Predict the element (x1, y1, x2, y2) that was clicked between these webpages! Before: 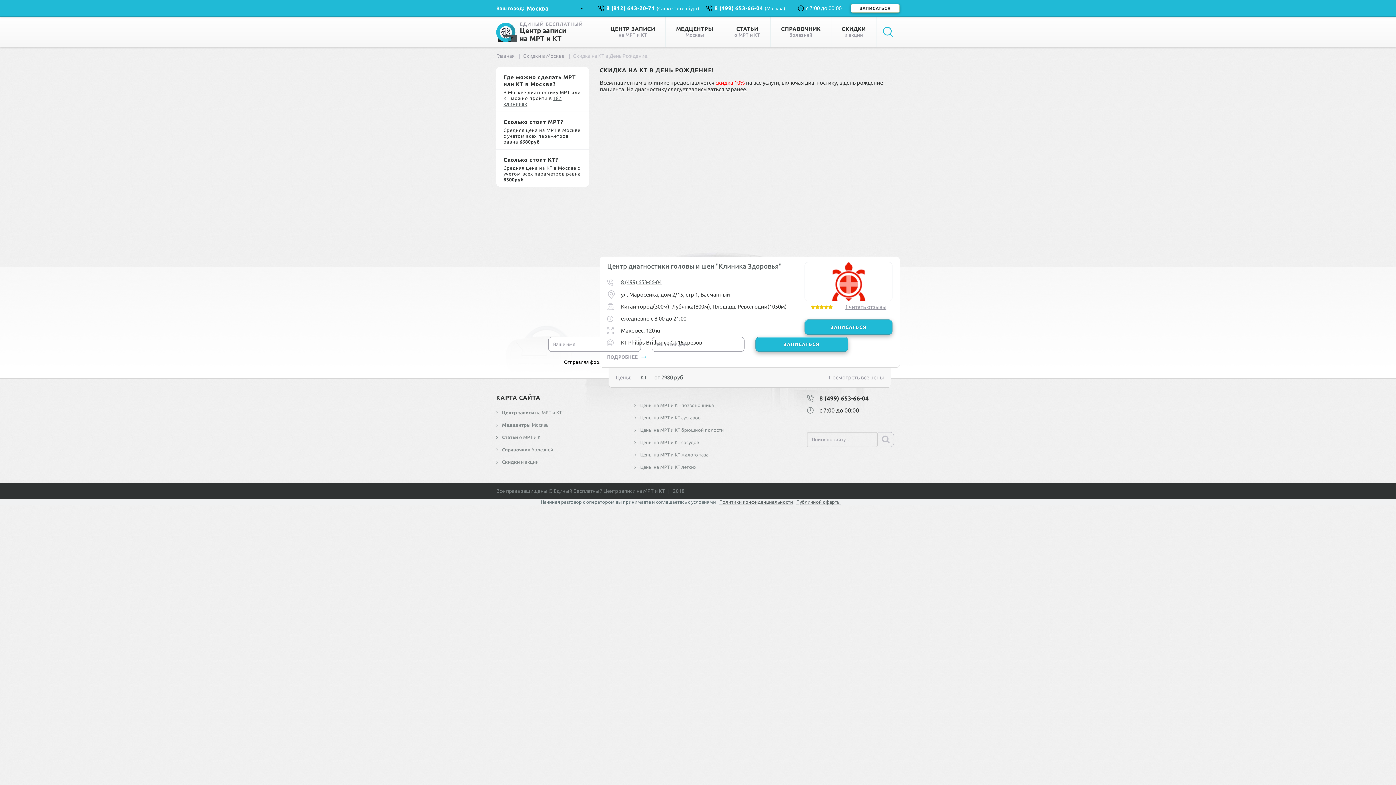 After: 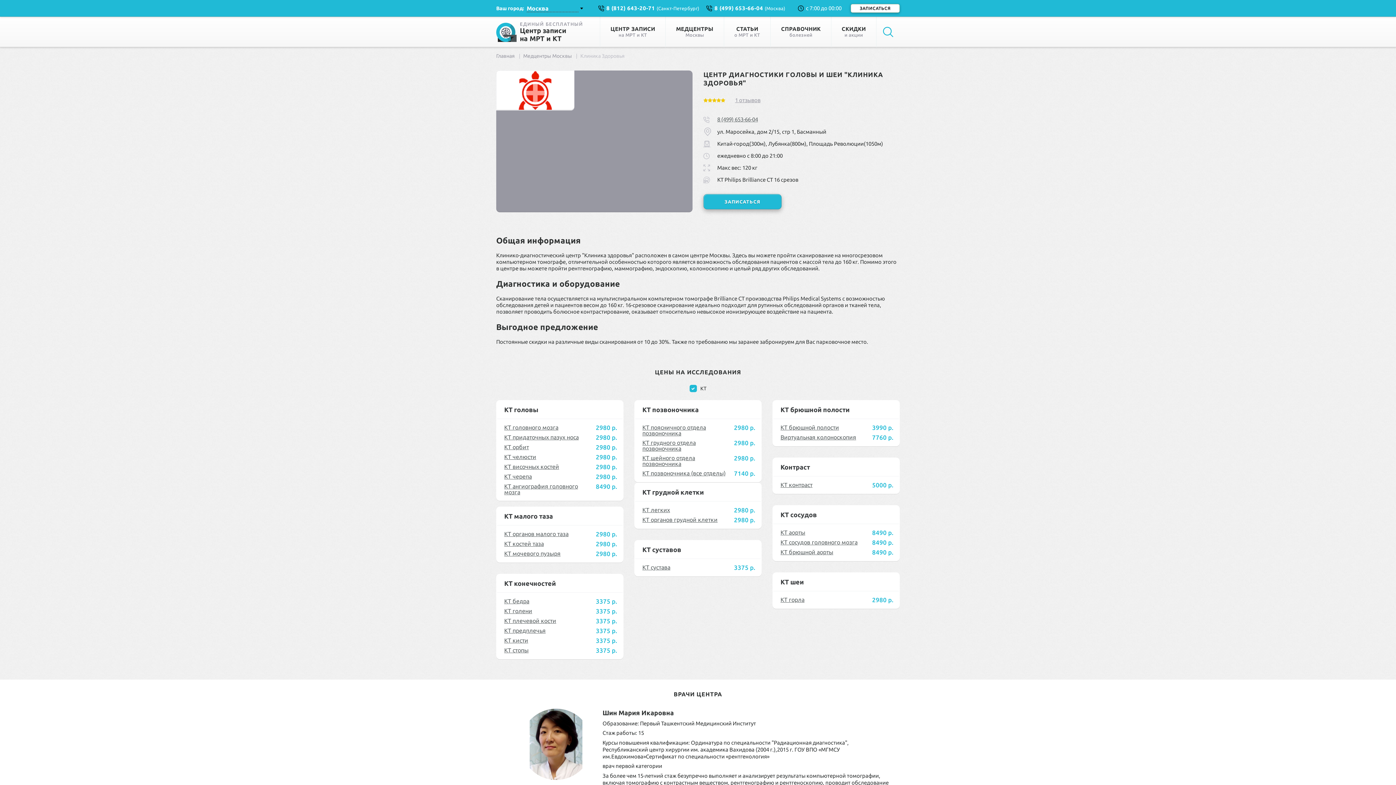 Action: bbox: (607, 262, 781, 269) label: Центр диагностики головы и шеи "Клиника Здоровья"